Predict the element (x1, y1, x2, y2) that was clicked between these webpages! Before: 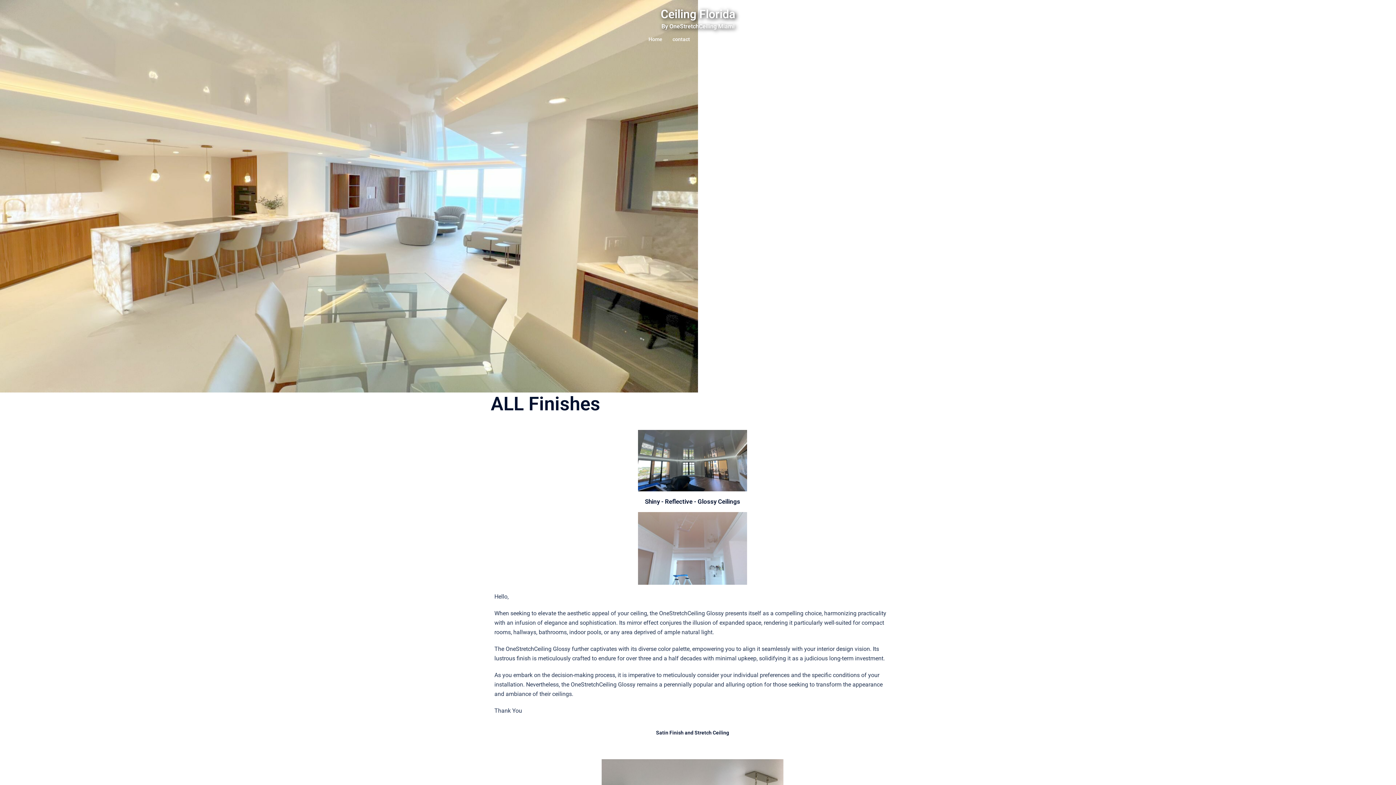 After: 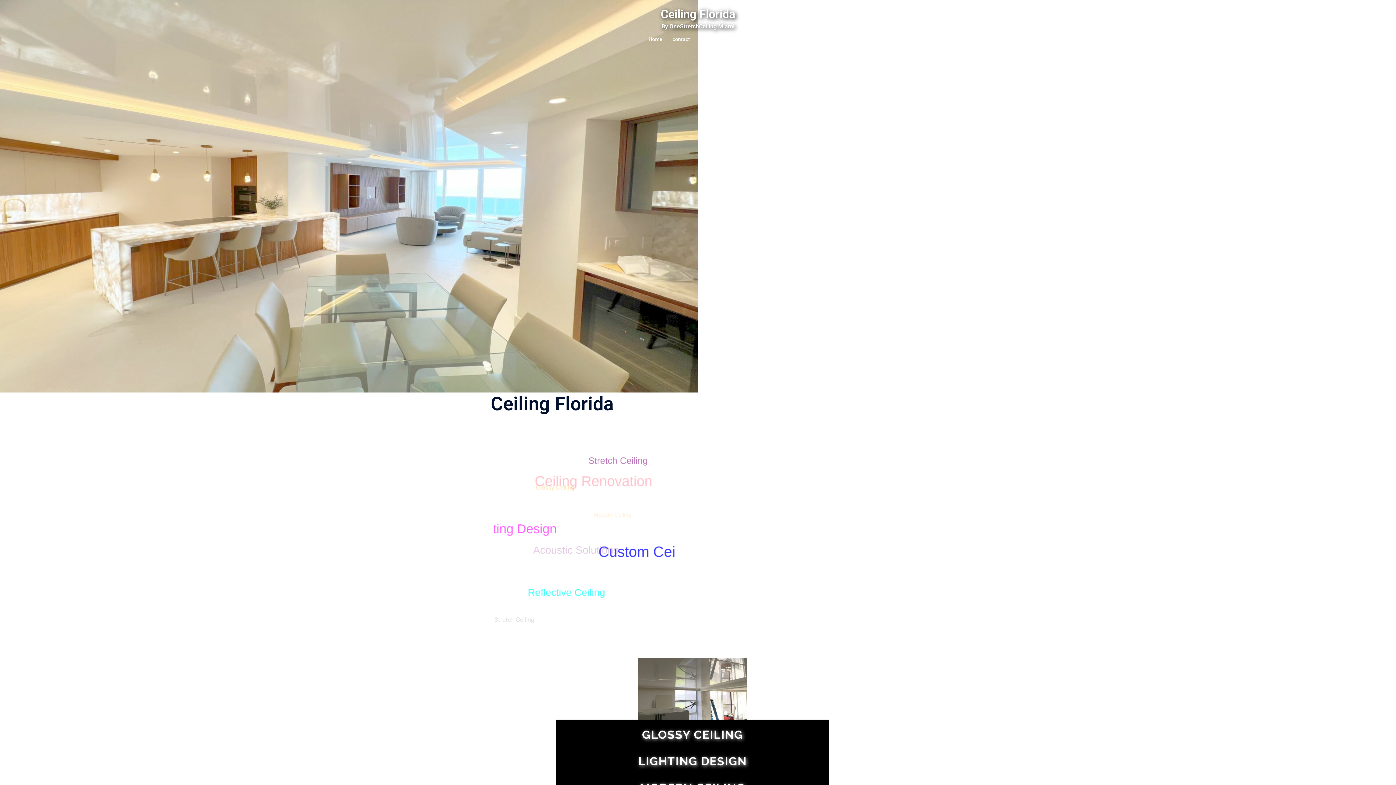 Action: label: Ceiling Florida bbox: (660, 7, 735, 21)